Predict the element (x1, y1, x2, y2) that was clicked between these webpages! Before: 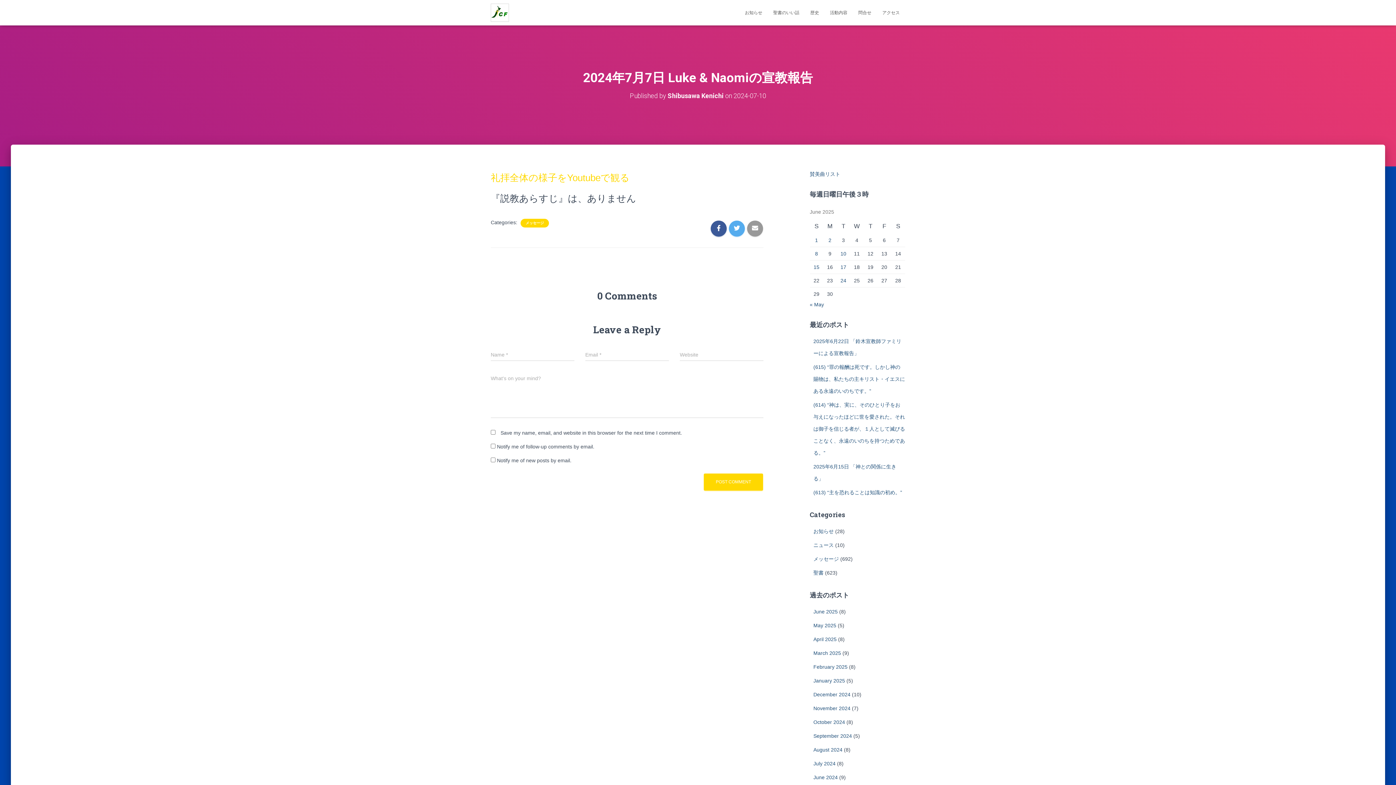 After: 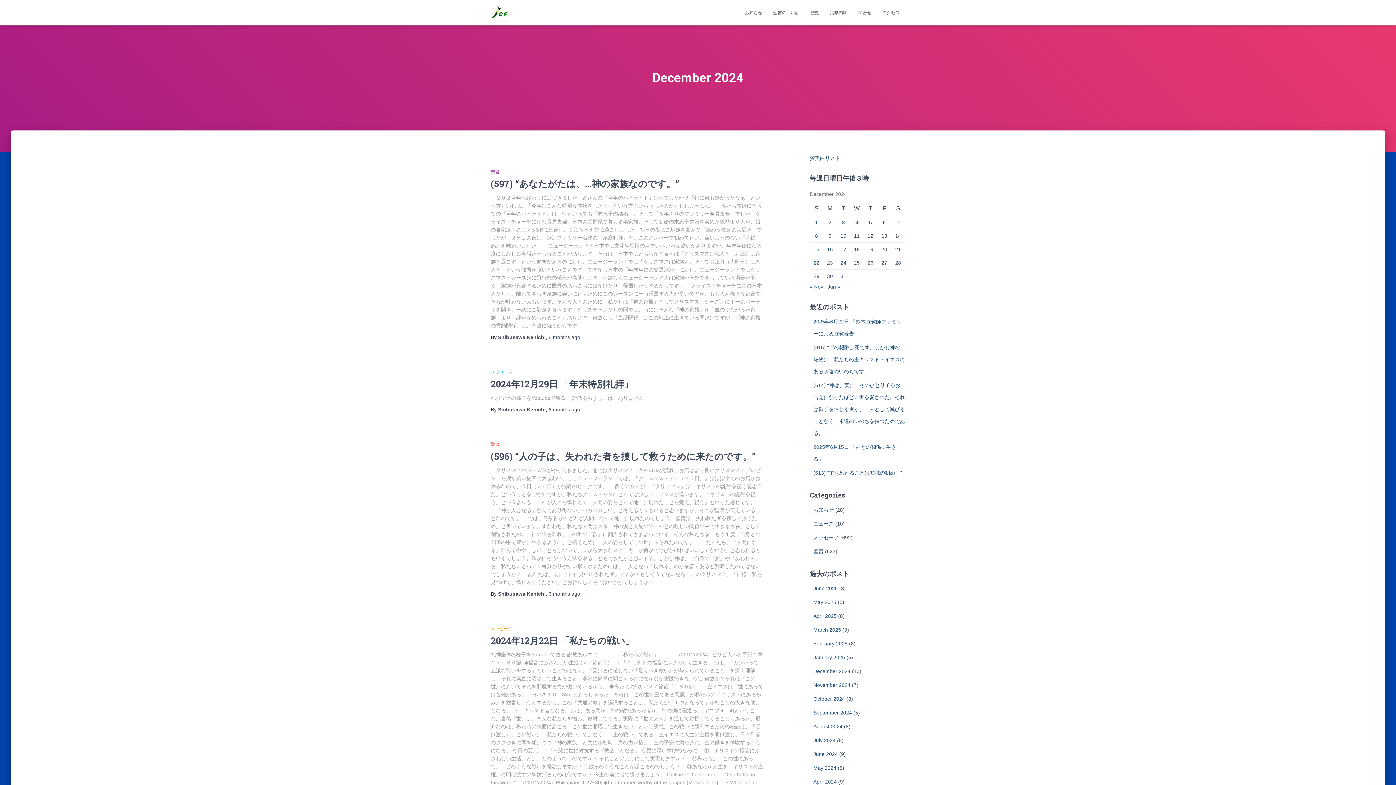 Action: label: December 2024 bbox: (813, 692, 850, 697)